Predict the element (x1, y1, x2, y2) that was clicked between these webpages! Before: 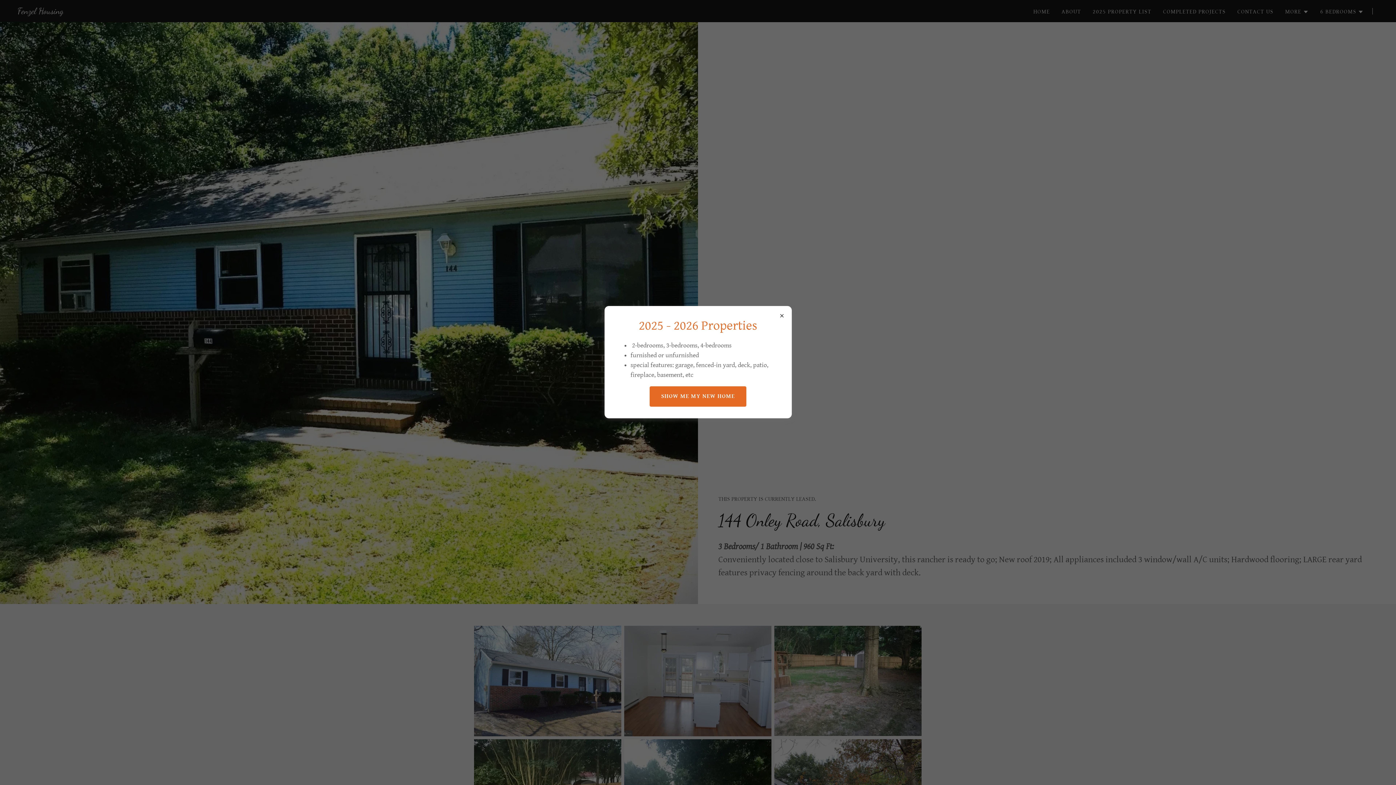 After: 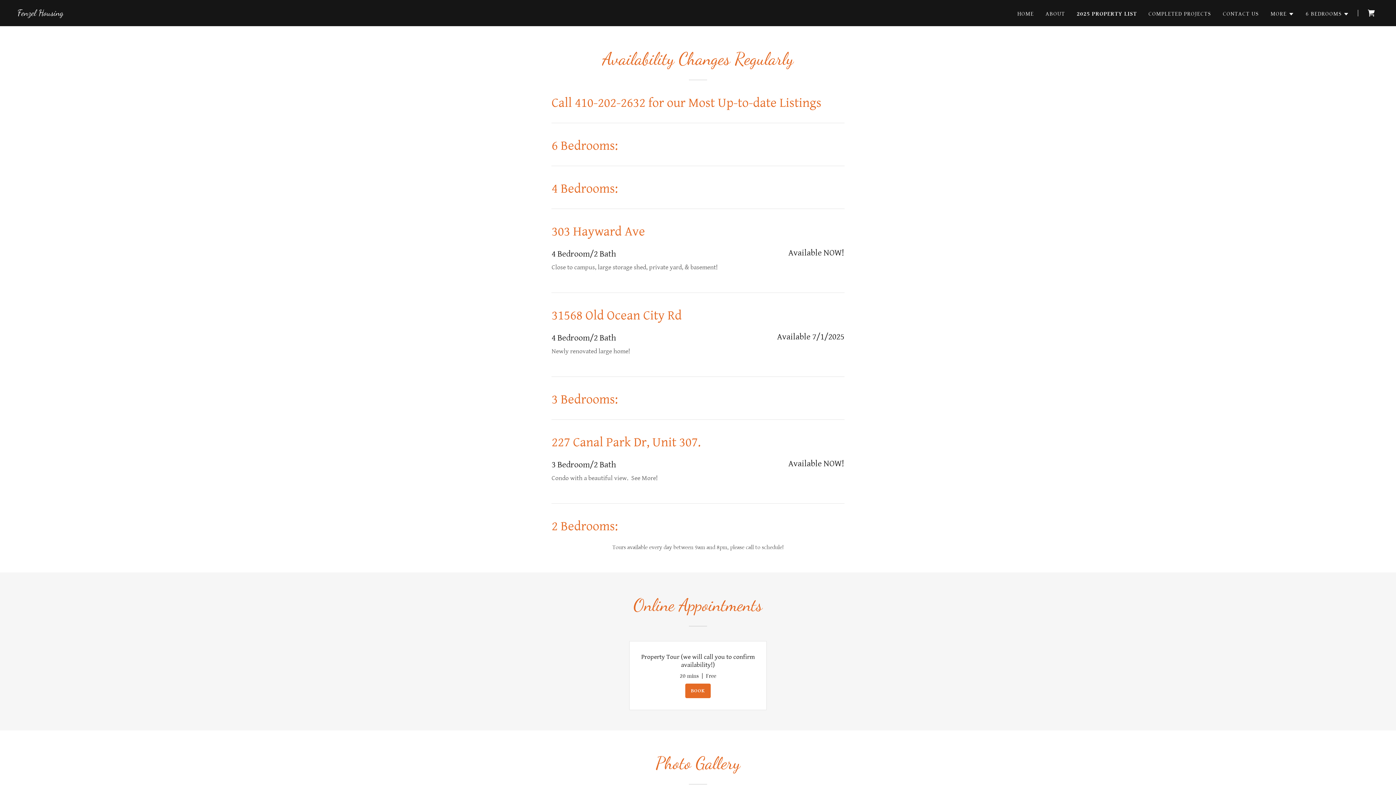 Action: label: SHOW ME MY NEW HOME bbox: (649, 386, 746, 406)